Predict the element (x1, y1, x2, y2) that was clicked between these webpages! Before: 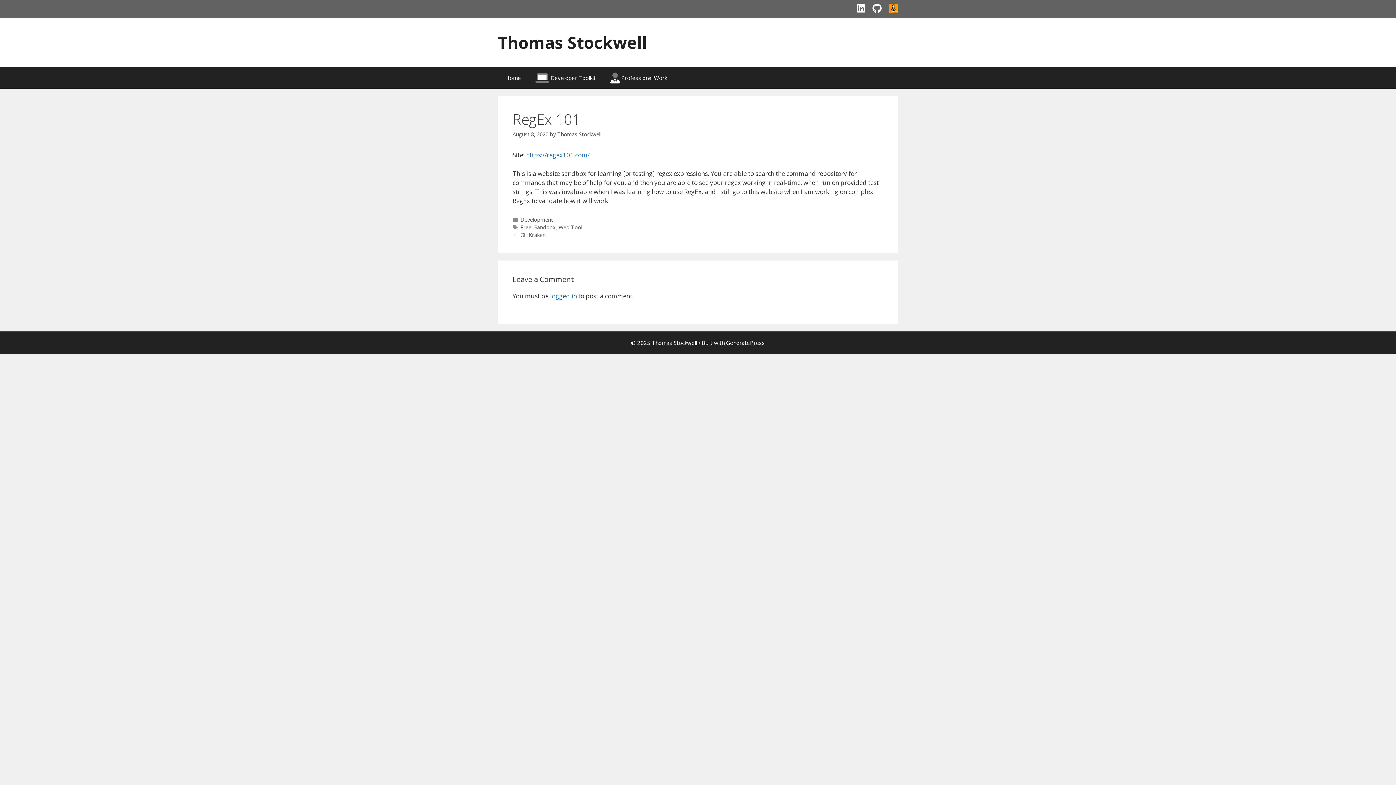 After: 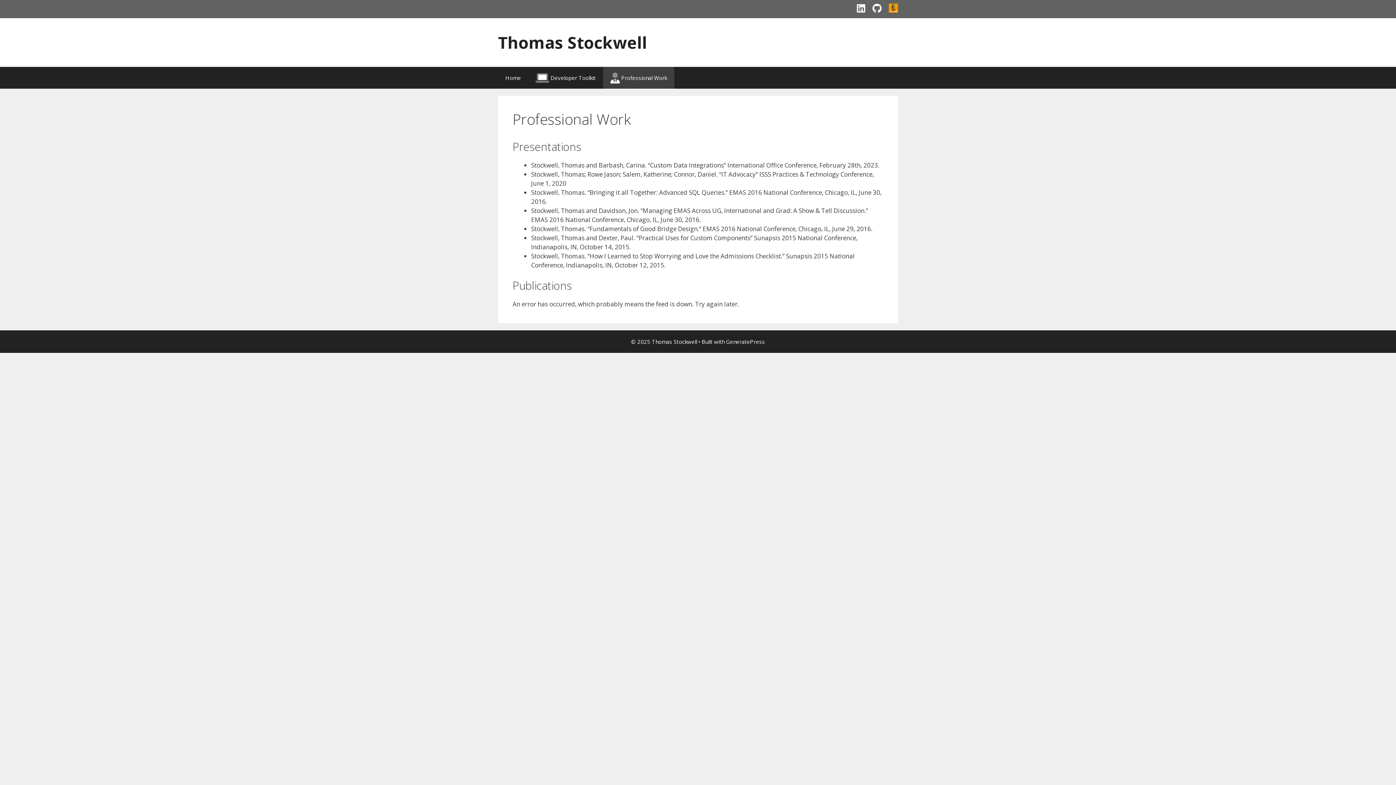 Action: label:  Professional Work bbox: (603, 66, 674, 88)